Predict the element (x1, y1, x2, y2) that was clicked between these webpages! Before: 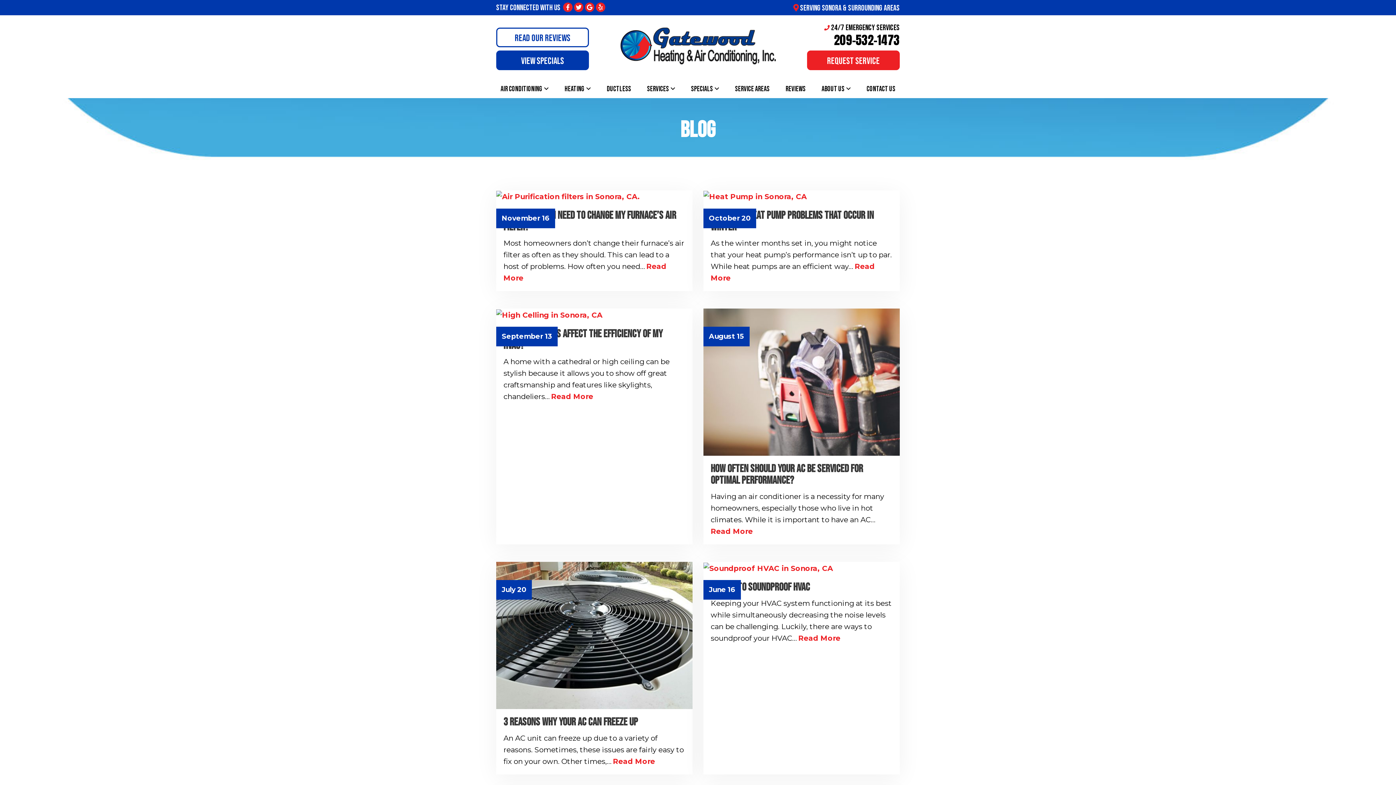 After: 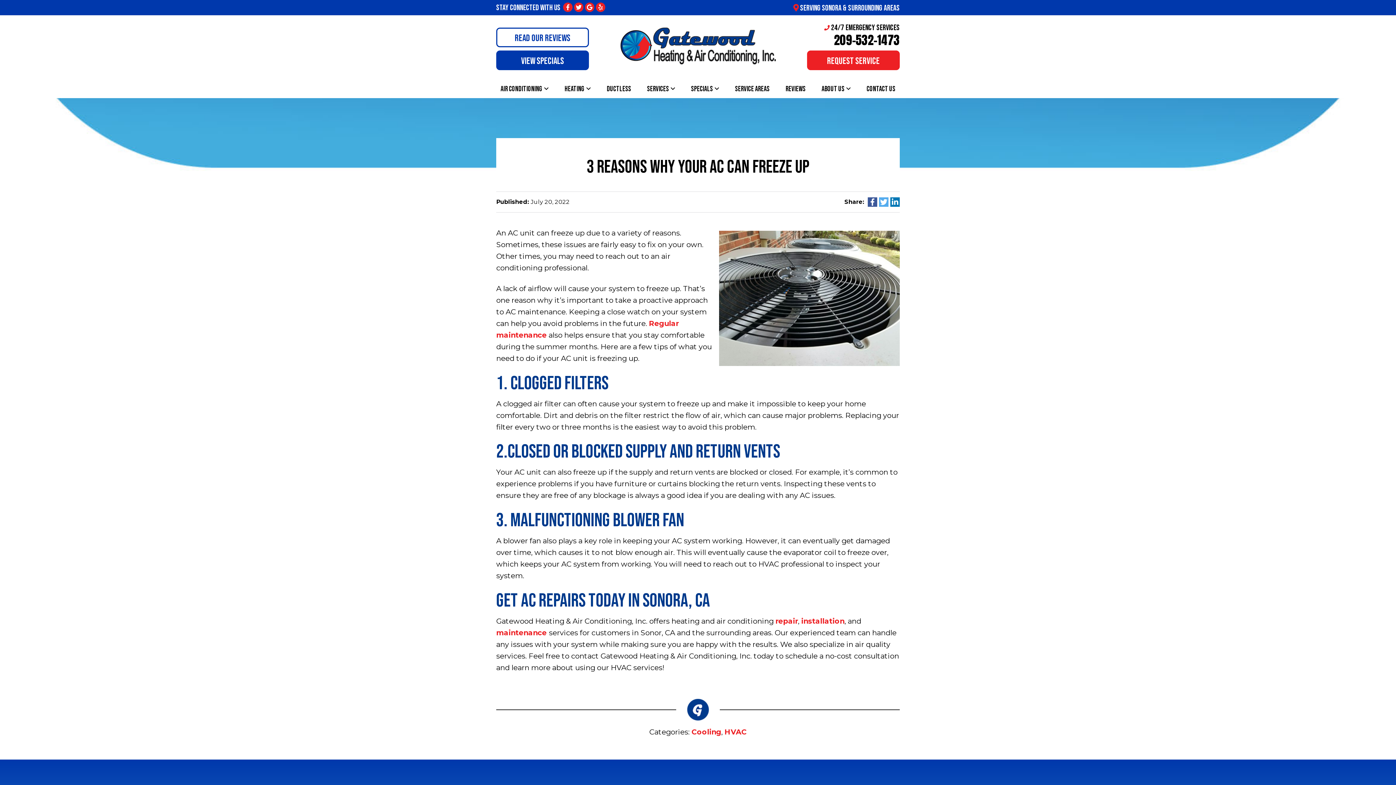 Action: bbox: (503, 716, 638, 729) label: 3 REASONS WHY YOUR AC CAN FREEZE UP